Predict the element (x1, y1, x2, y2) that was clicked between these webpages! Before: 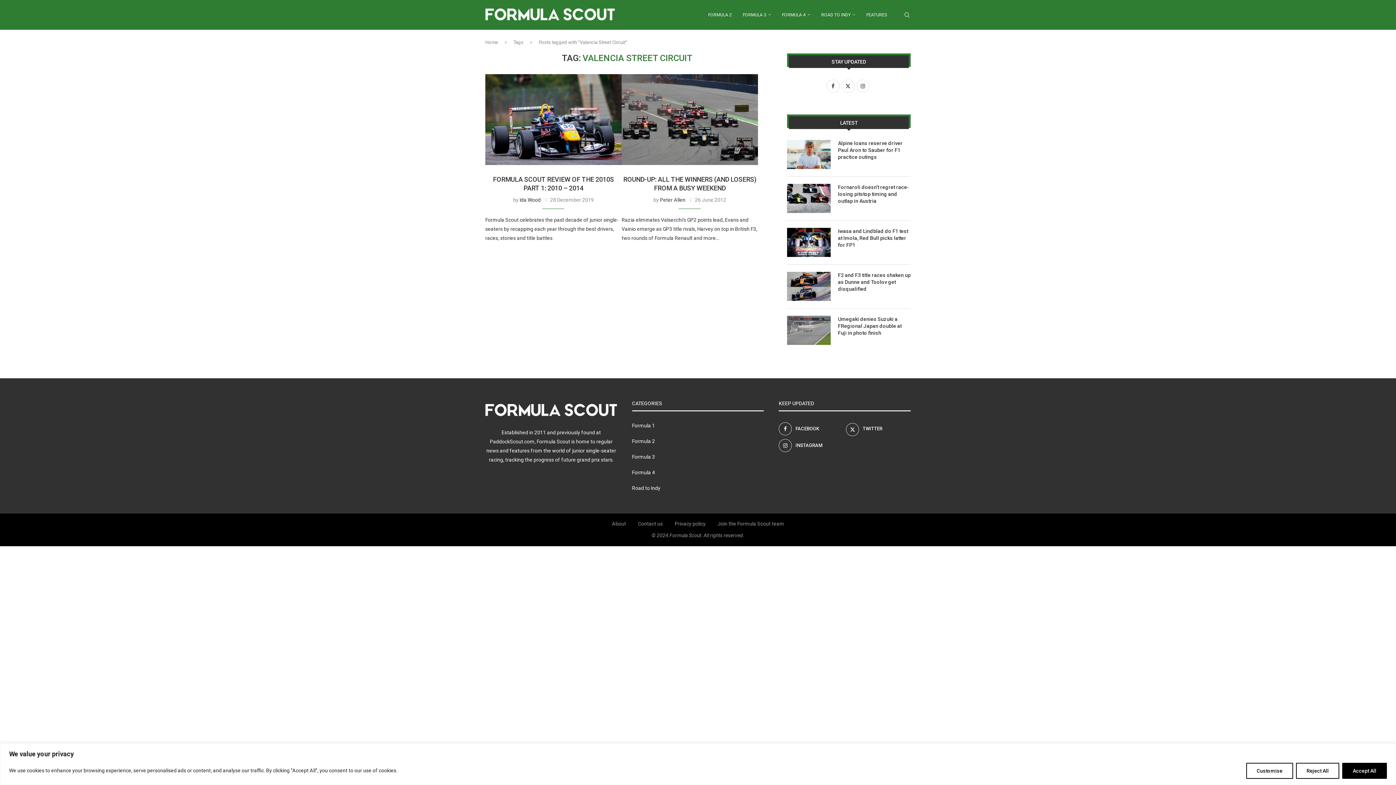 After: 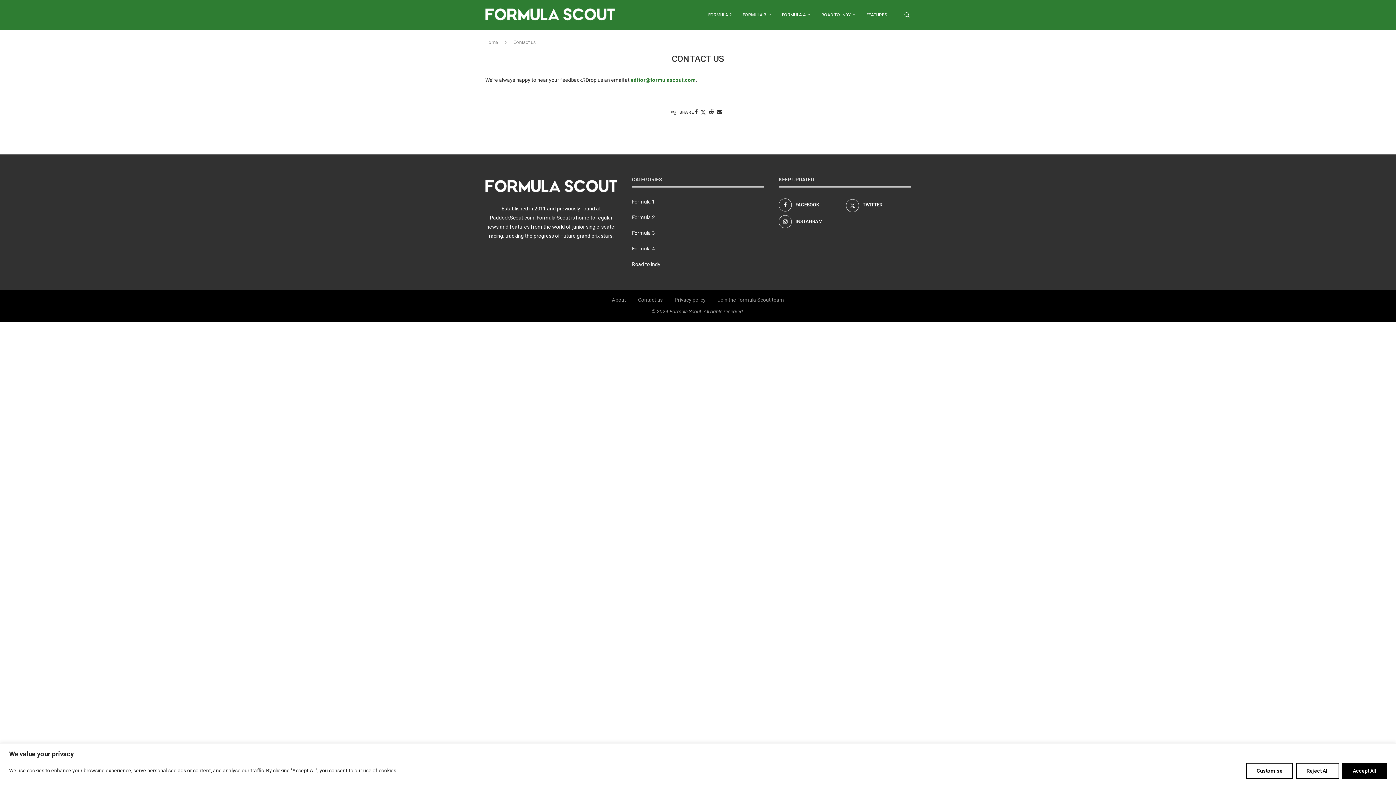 Action: bbox: (638, 521, 662, 526) label: Contact us